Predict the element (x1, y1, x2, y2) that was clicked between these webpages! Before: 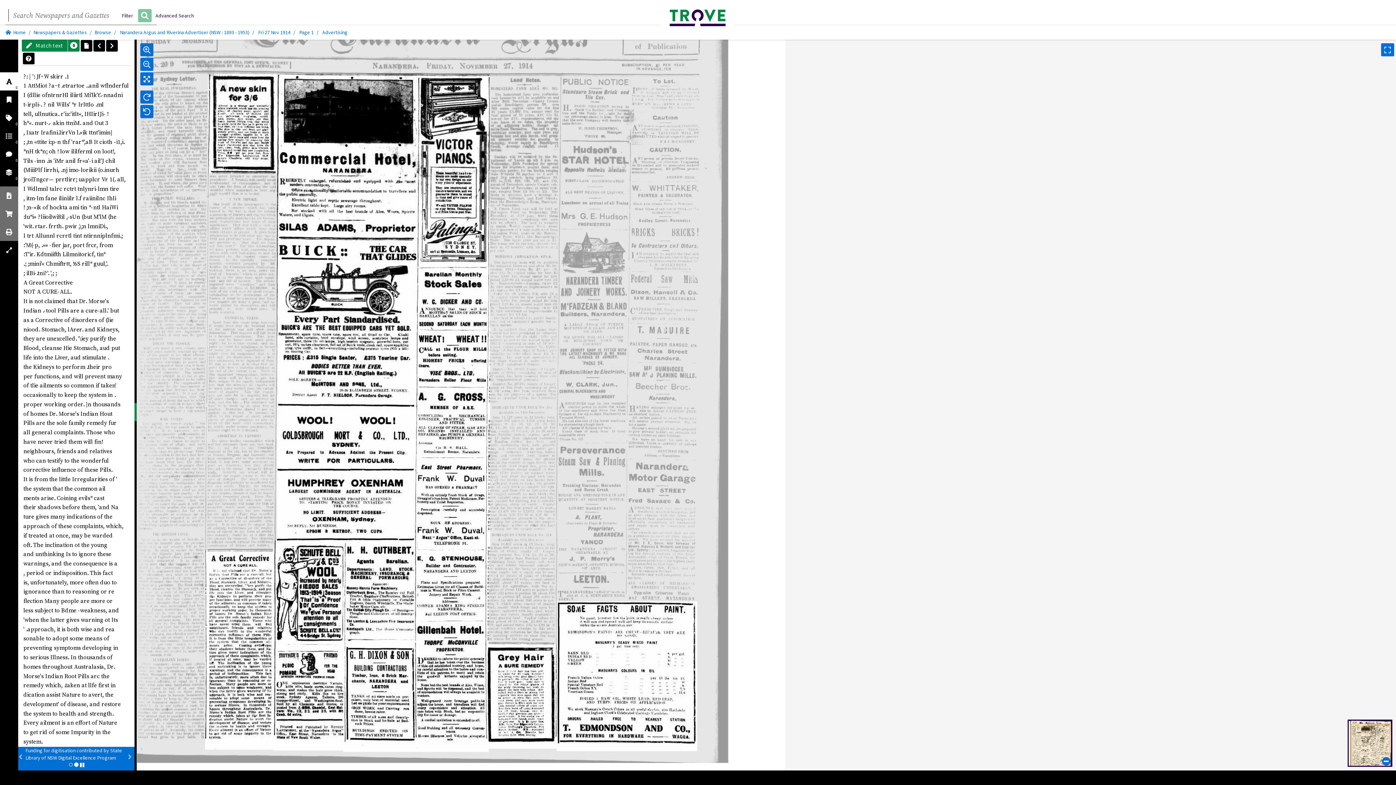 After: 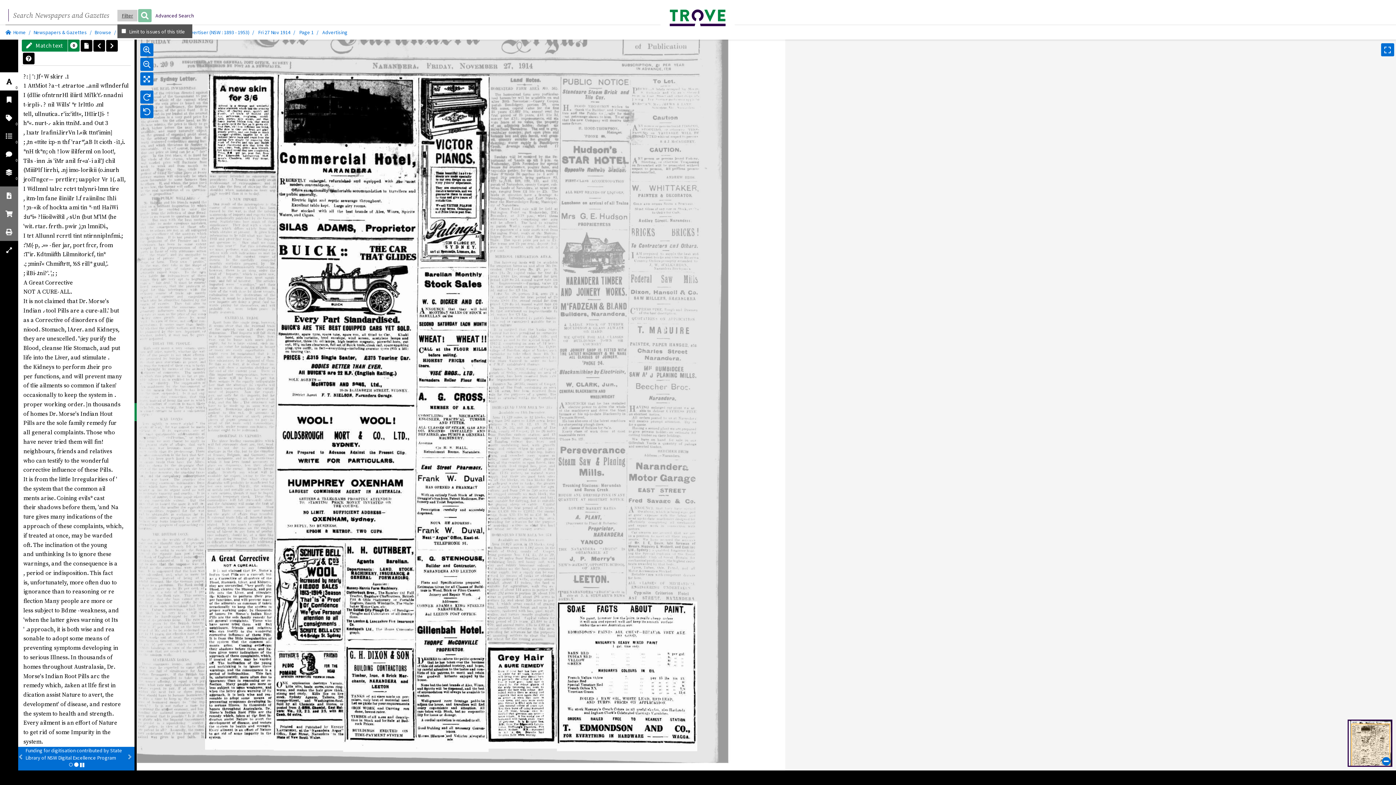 Action: bbox: (117, 9, 137, 21) label: Filter